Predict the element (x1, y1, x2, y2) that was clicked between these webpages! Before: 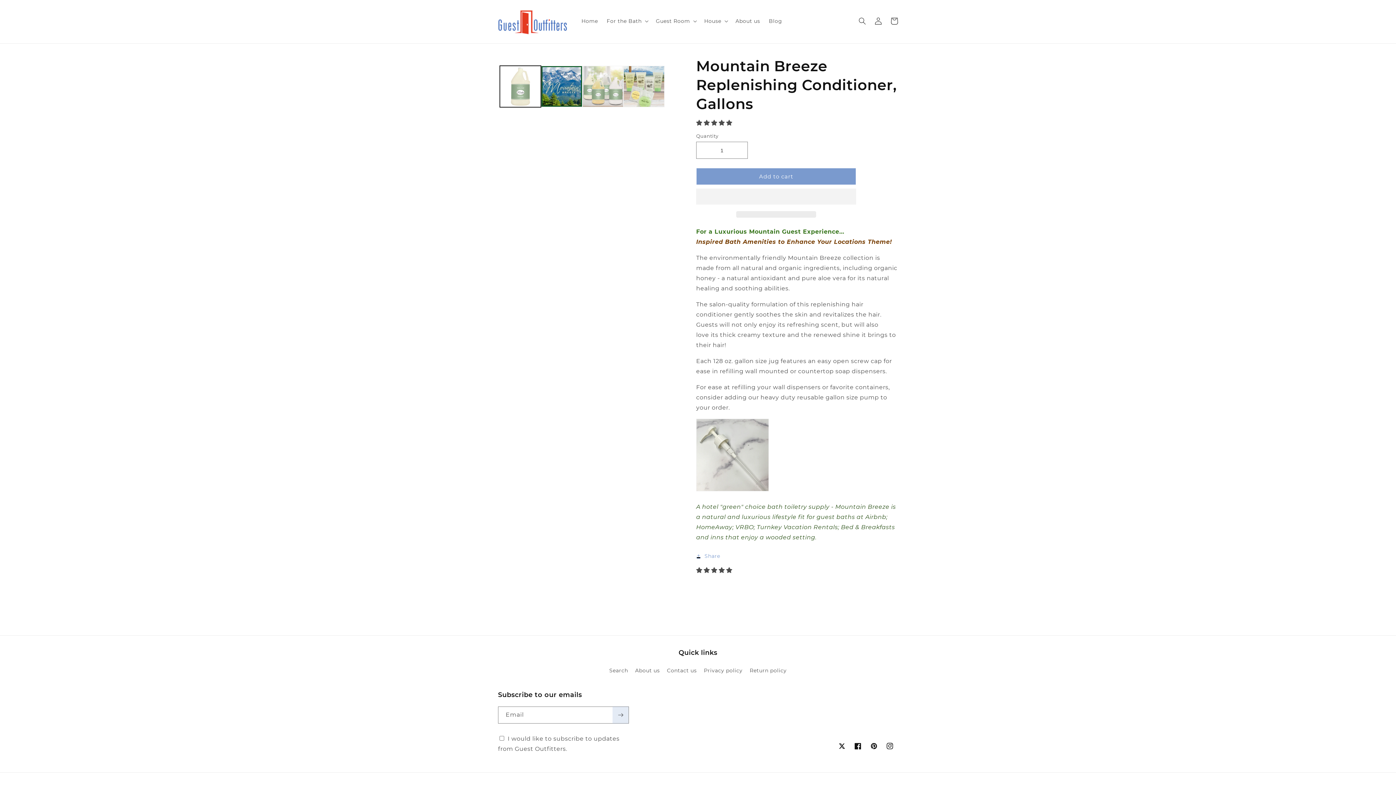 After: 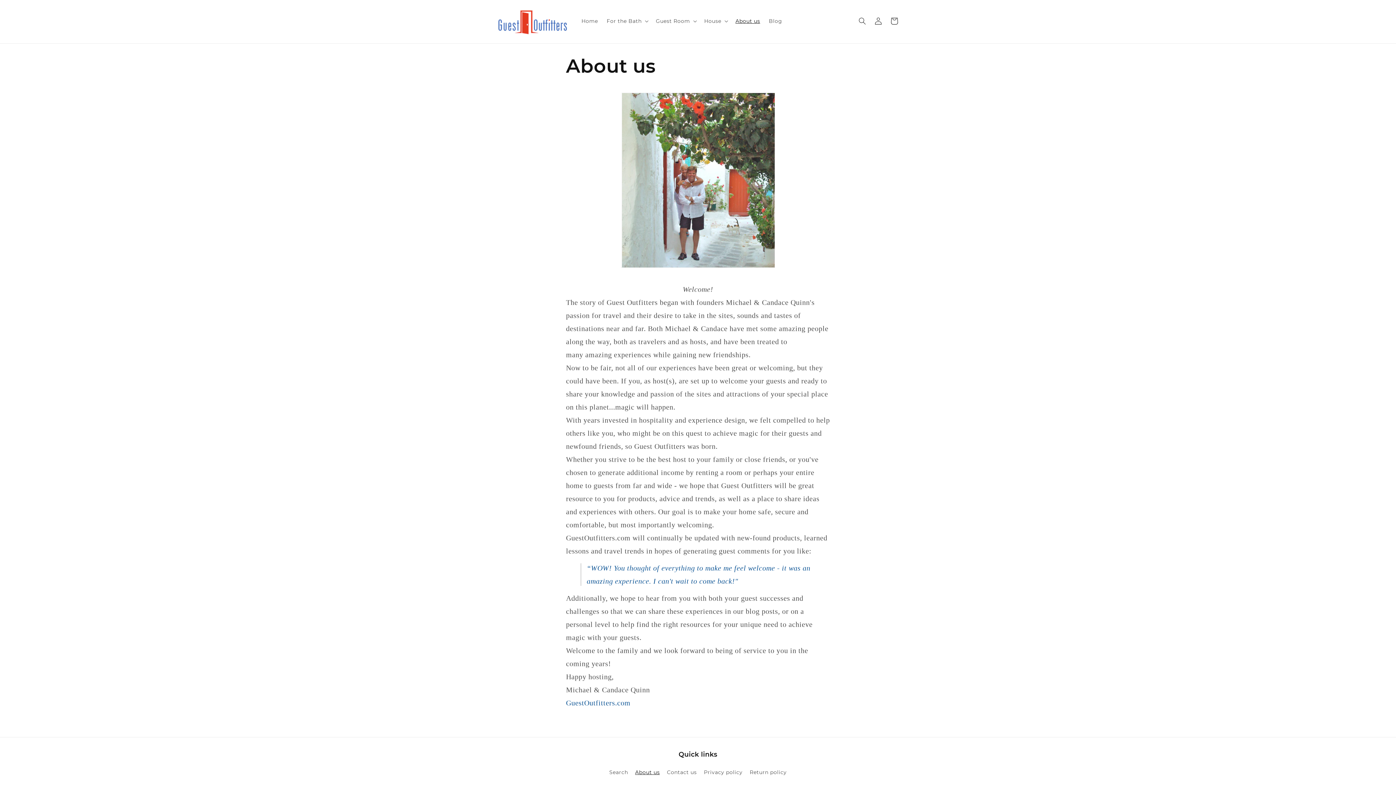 Action: bbox: (635, 664, 659, 677) label: About us